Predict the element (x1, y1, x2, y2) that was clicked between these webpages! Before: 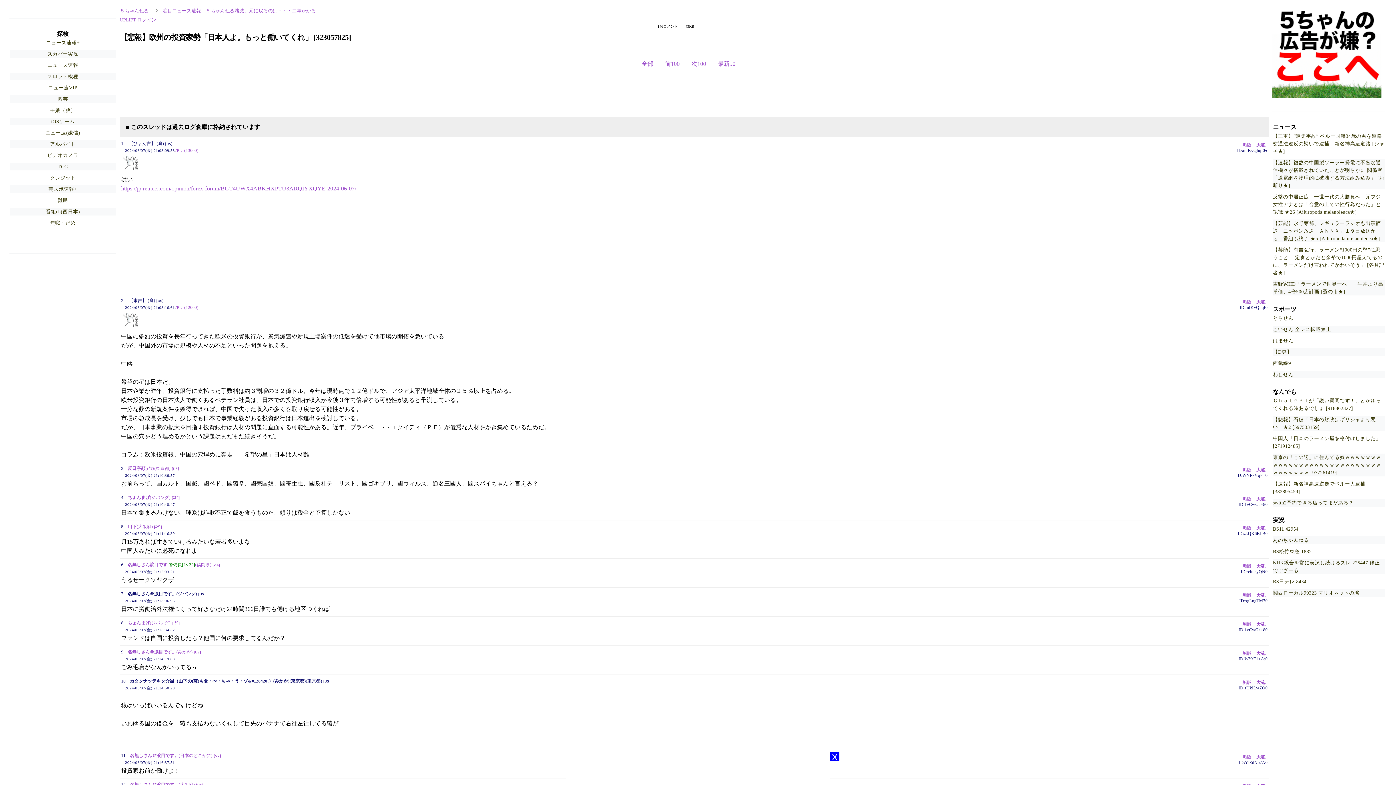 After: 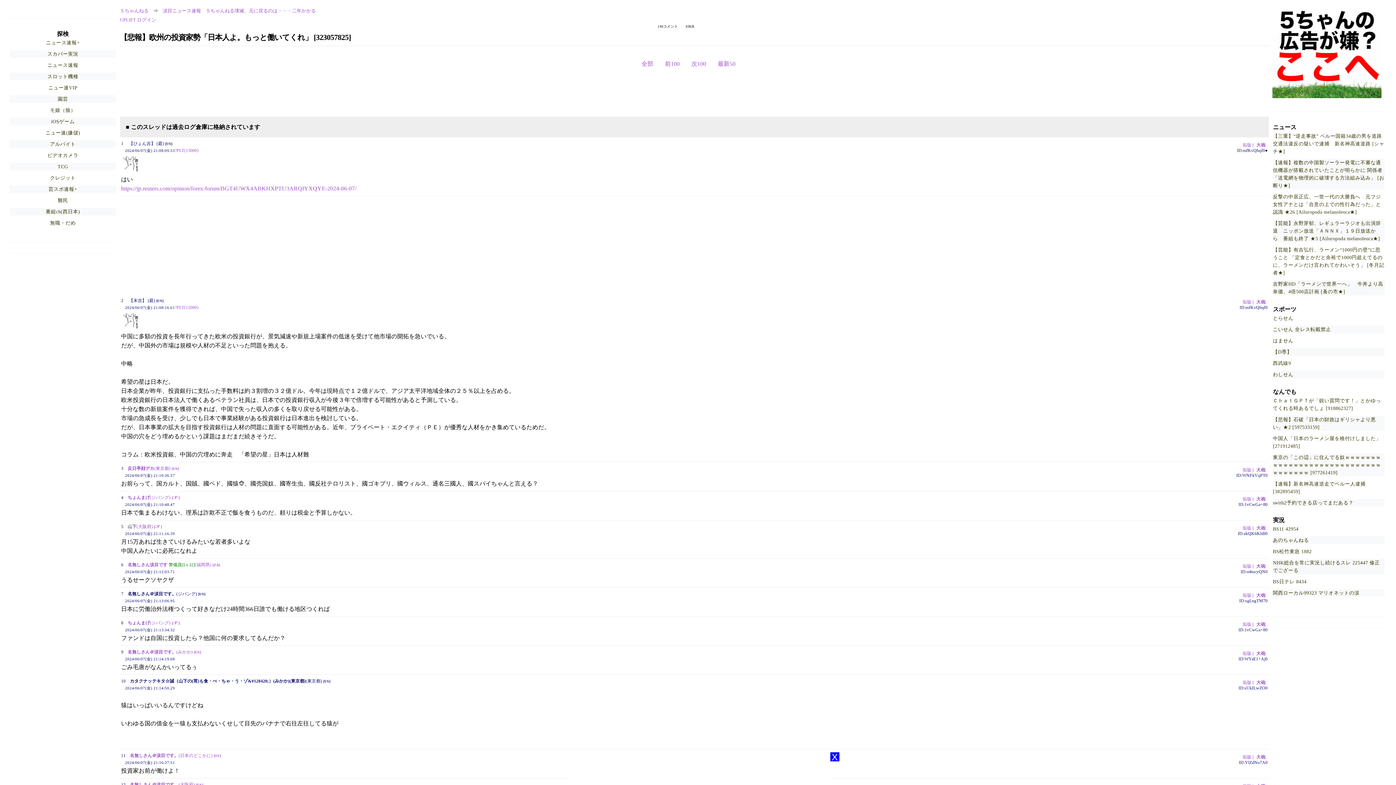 Action: label: 山下 bbox: (127, 524, 136, 529)